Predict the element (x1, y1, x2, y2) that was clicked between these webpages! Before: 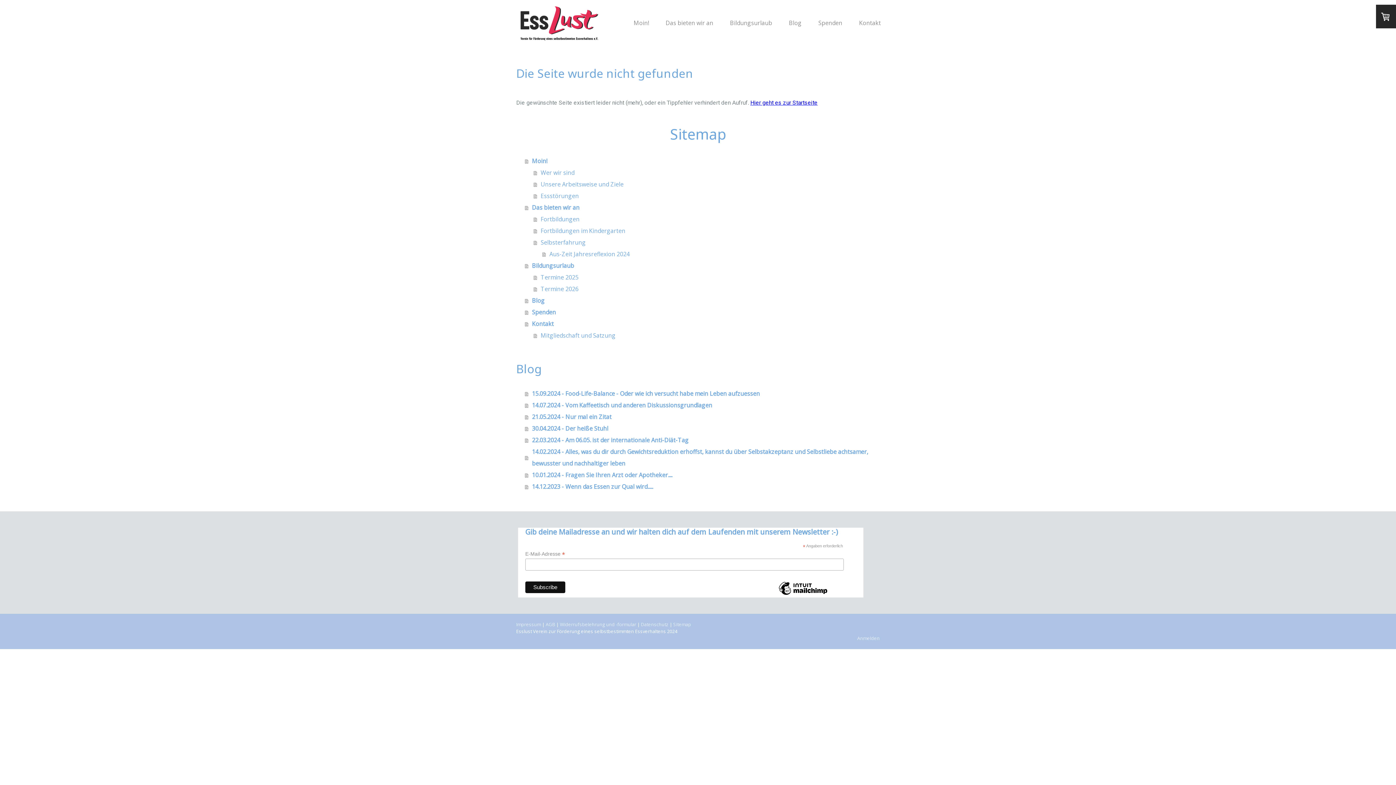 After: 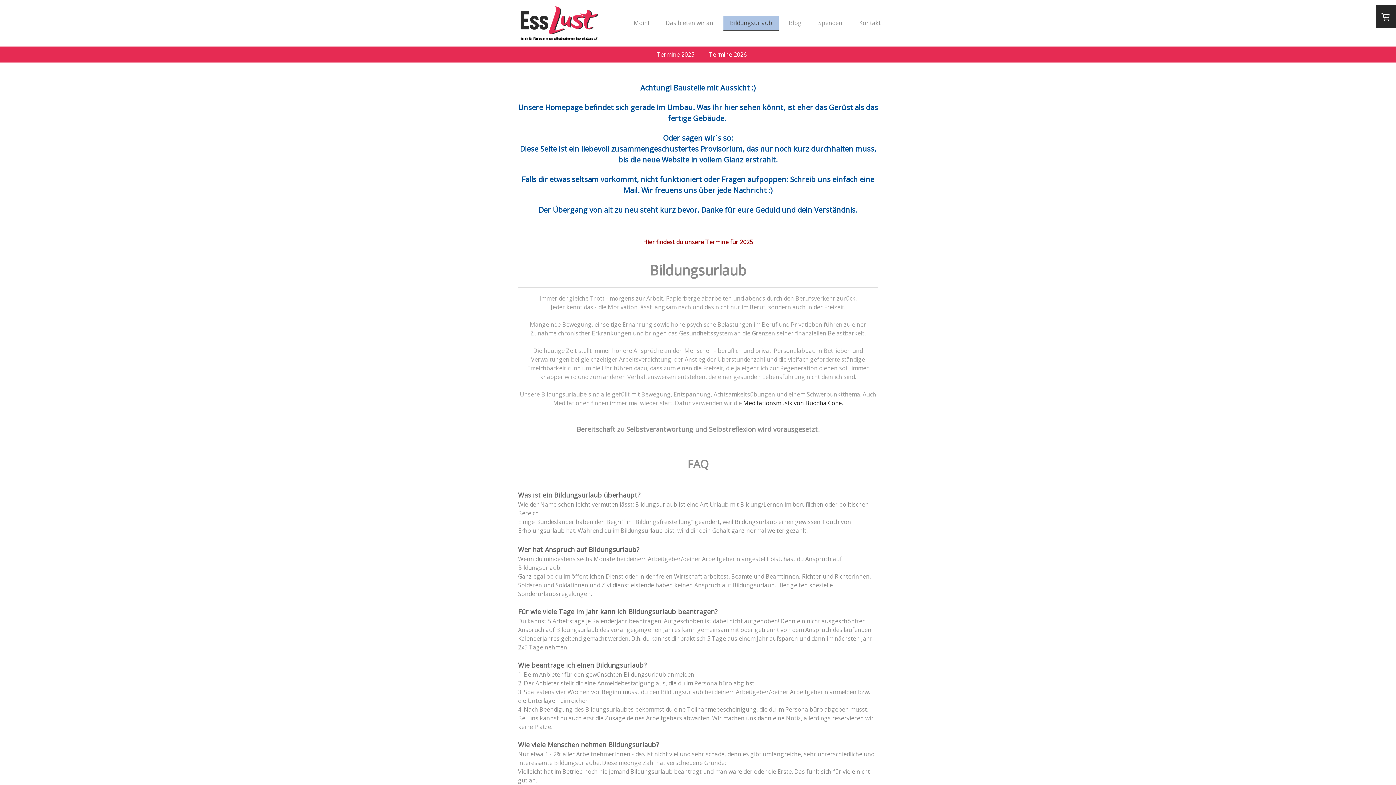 Action: label: Bildungsurlaub bbox: (525, 259, 880, 271)